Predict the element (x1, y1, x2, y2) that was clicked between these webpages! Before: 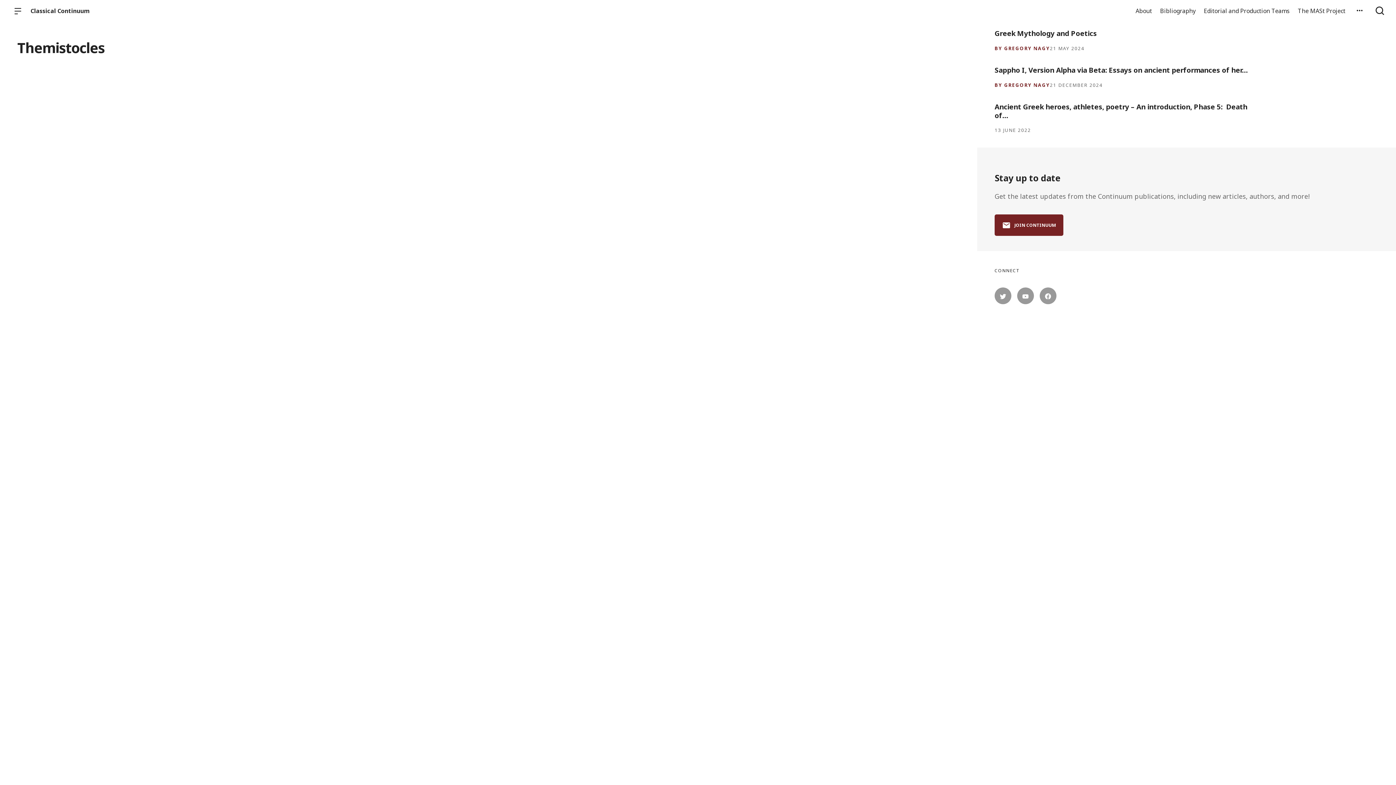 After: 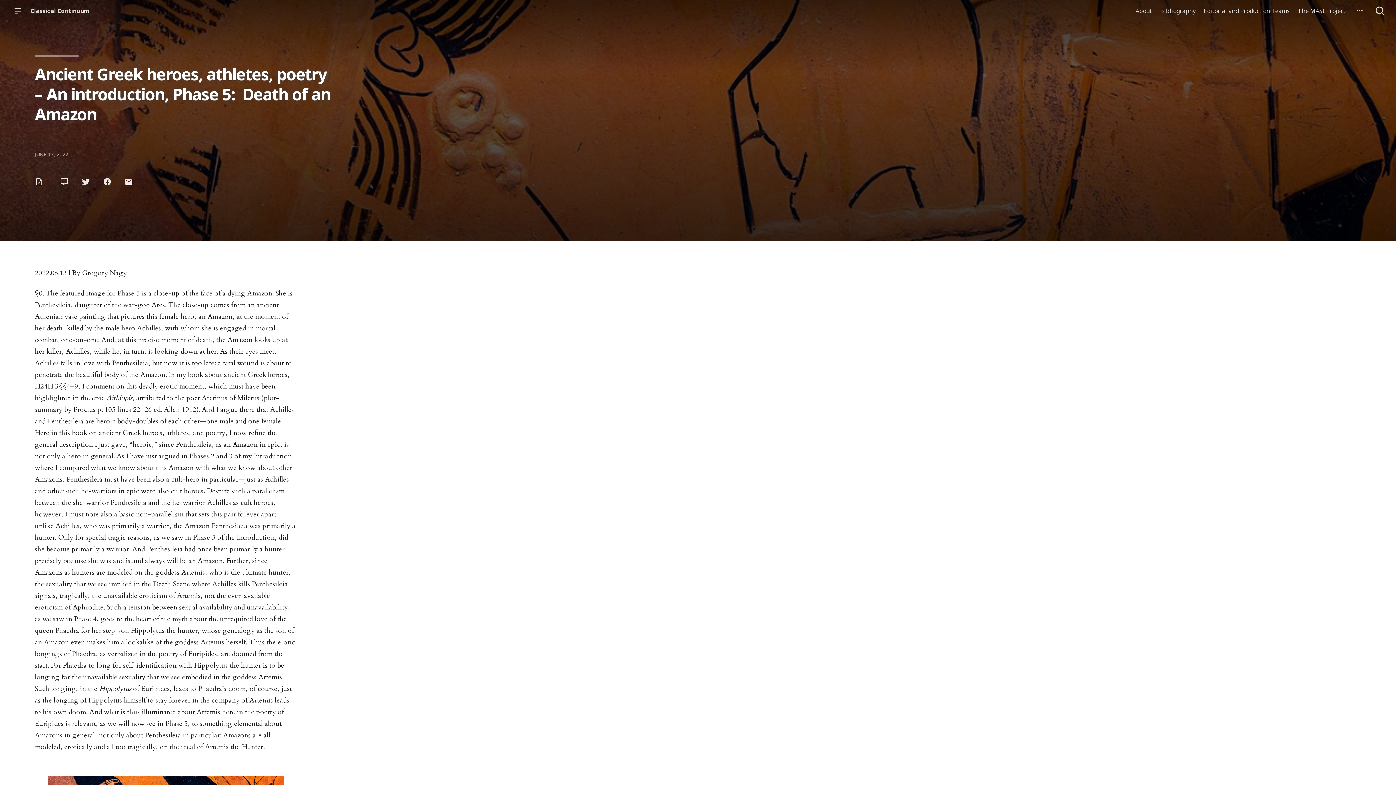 Action: bbox: (994, 102, 1378, 119) label: Ancient Greek heroes, athletes, poetry – An introduction, Phase 5:  Death of…